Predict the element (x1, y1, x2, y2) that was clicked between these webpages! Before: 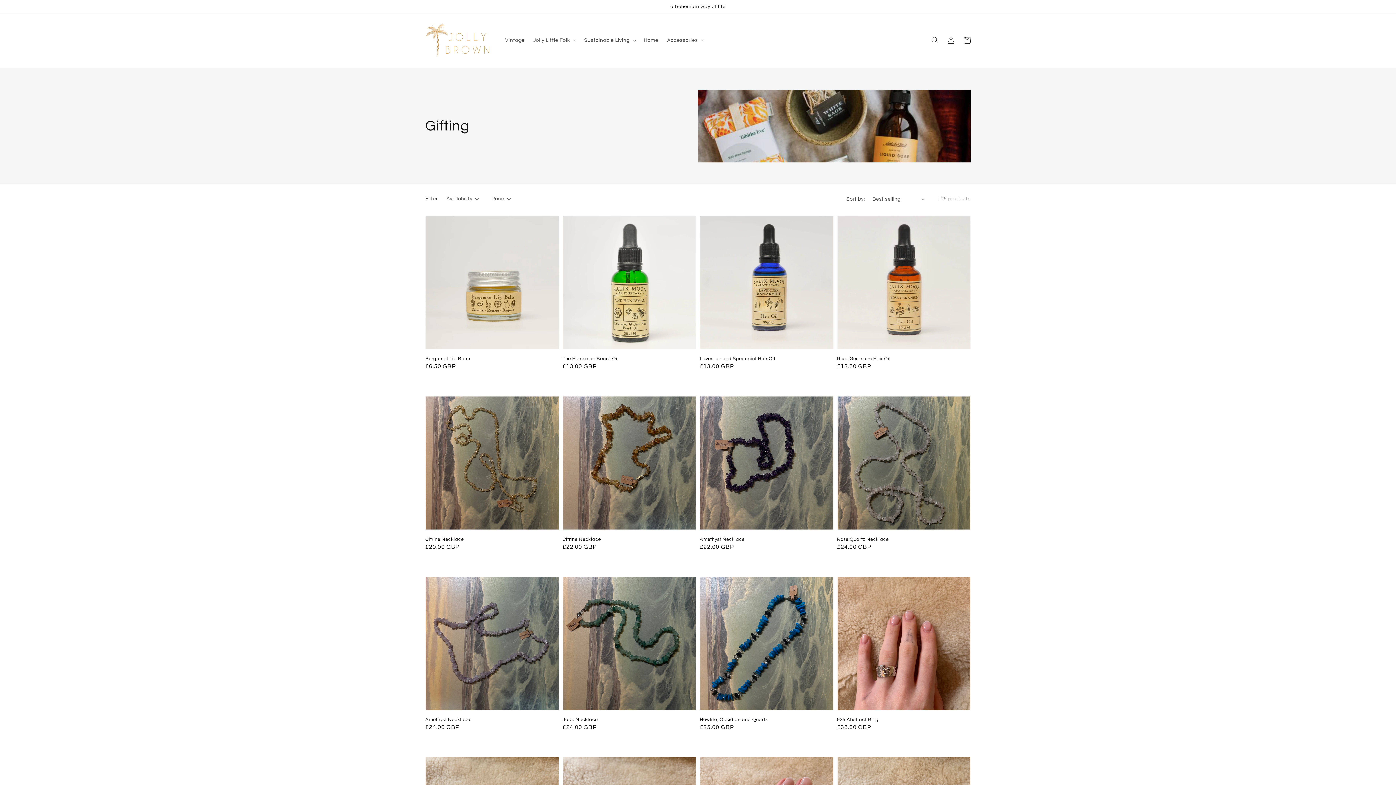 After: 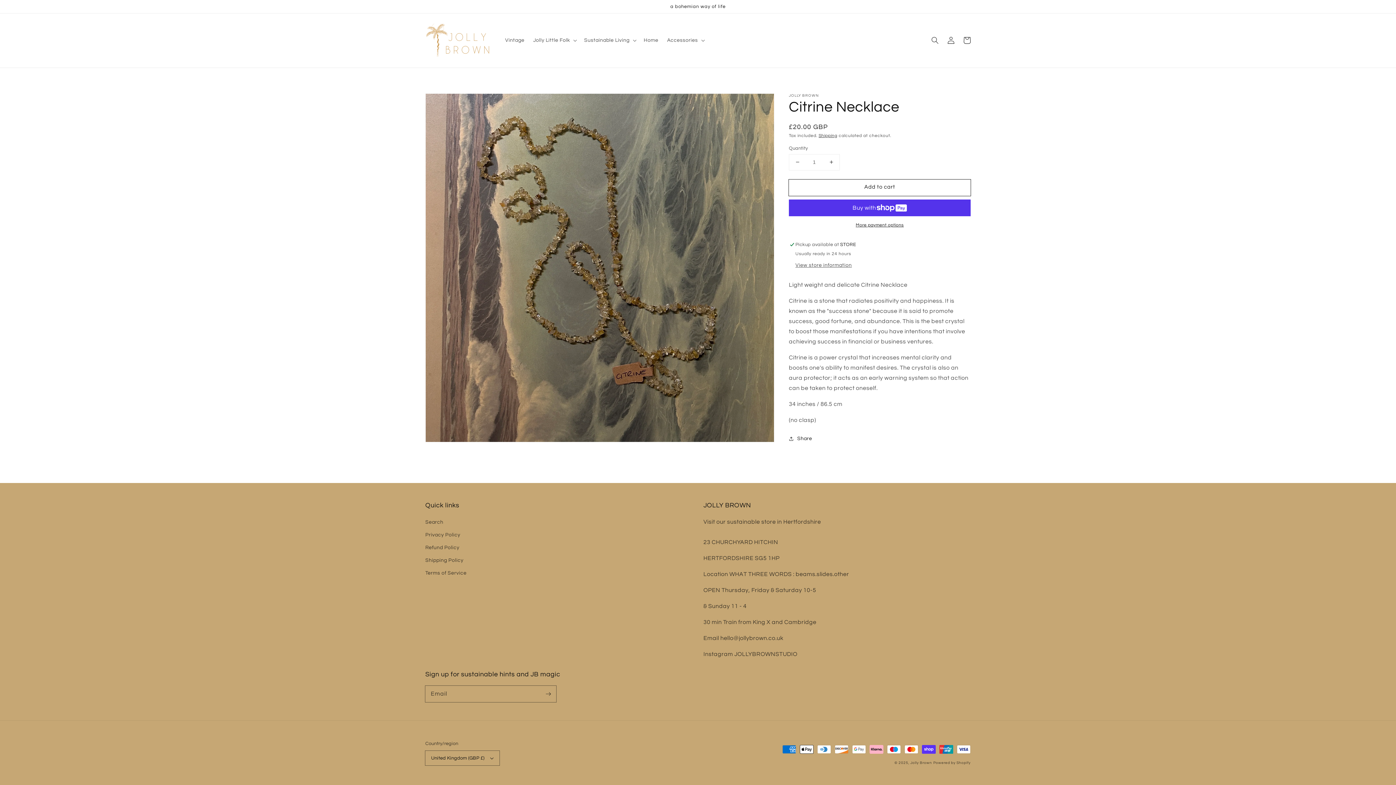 Action: label: Citrine Necklace bbox: (425, 536, 554, 542)